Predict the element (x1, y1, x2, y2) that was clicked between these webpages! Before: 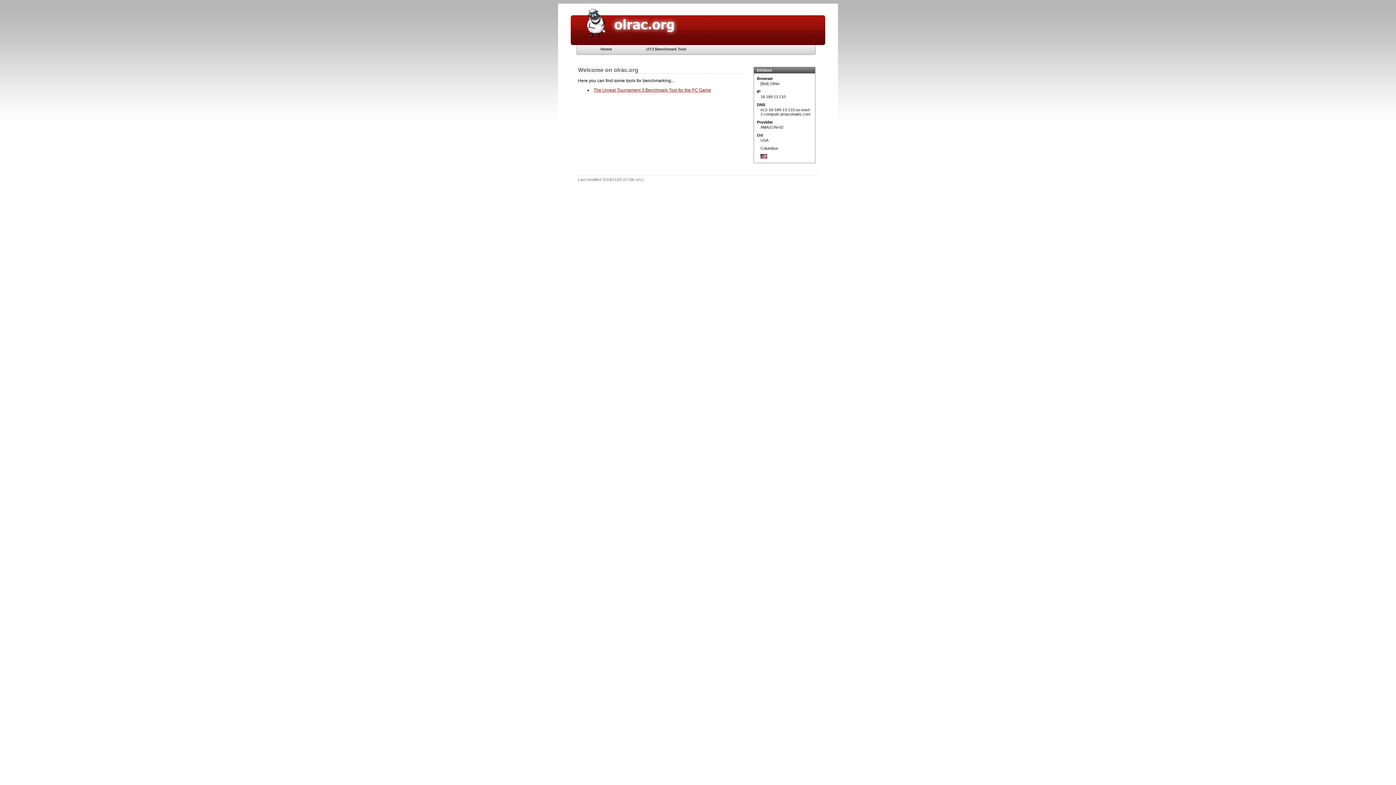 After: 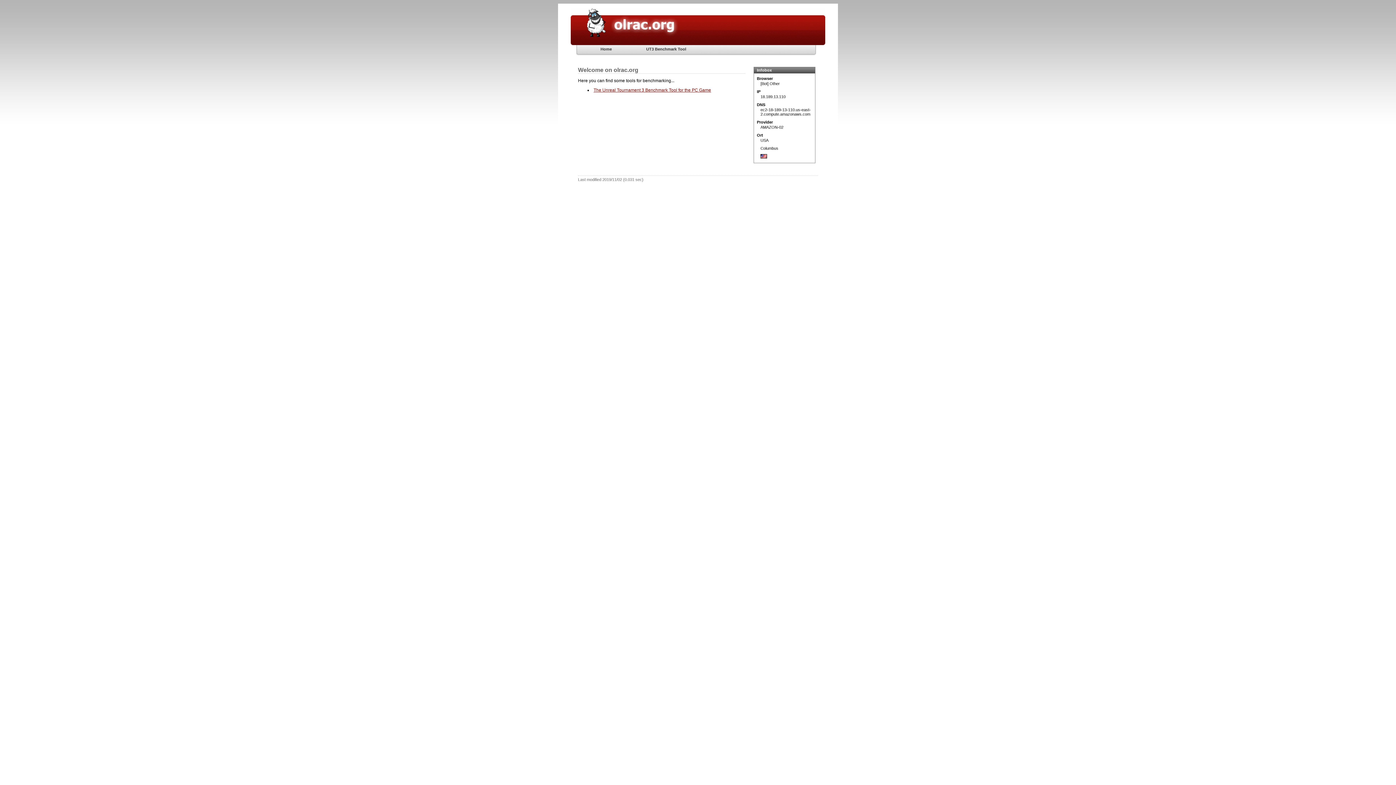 Action: bbox: (783, 46, 789, 52)